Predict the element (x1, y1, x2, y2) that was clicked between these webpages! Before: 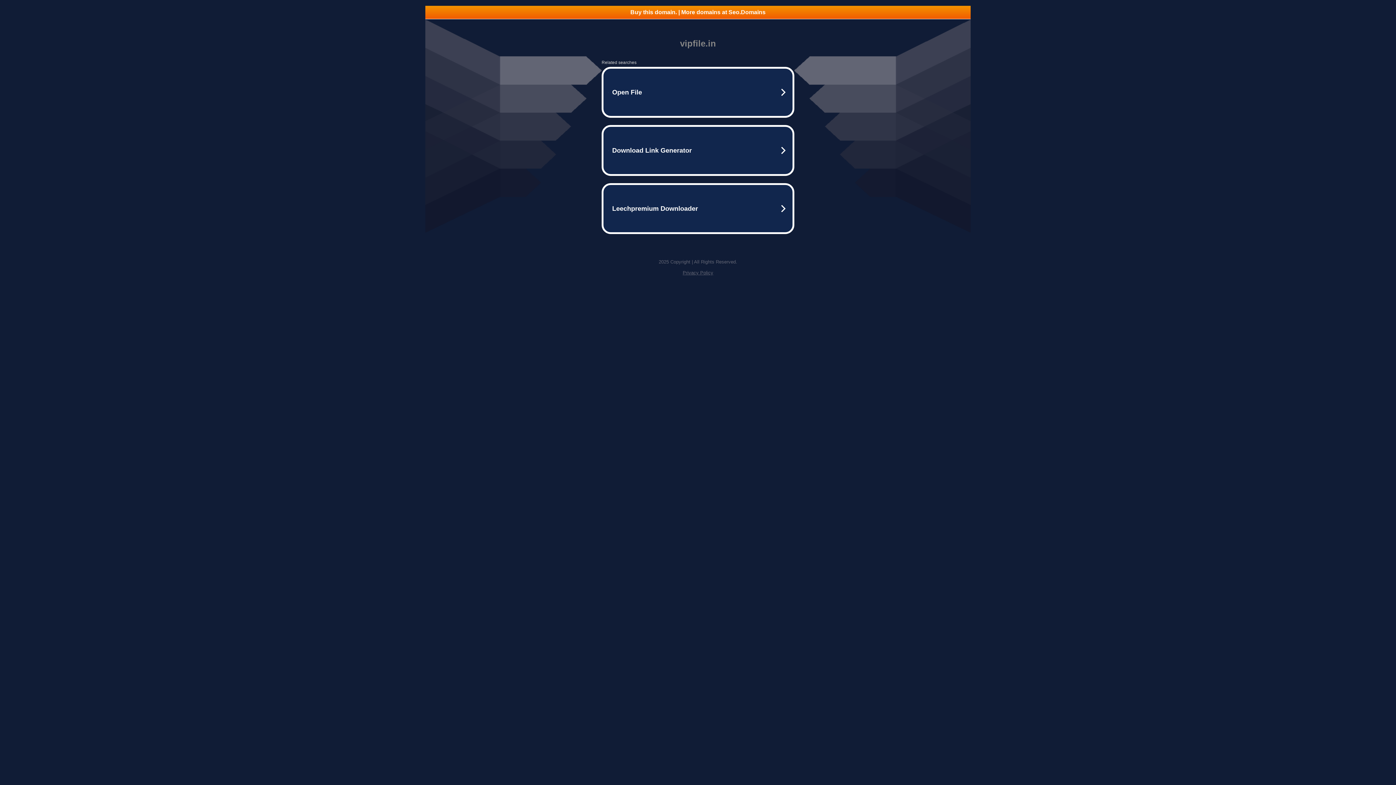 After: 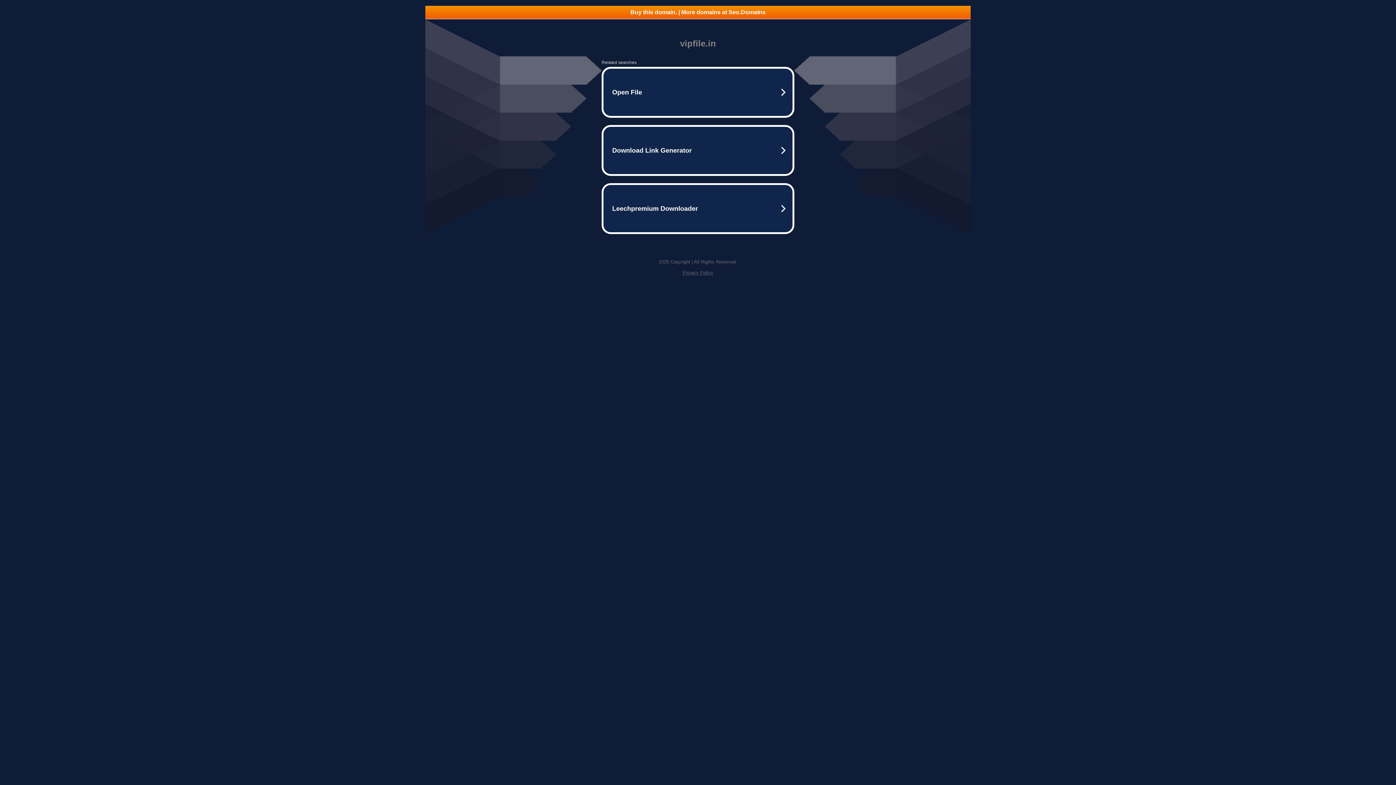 Action: bbox: (425, 5, 970, 18) label: Buy this domain. | More domains at Seo.Domains